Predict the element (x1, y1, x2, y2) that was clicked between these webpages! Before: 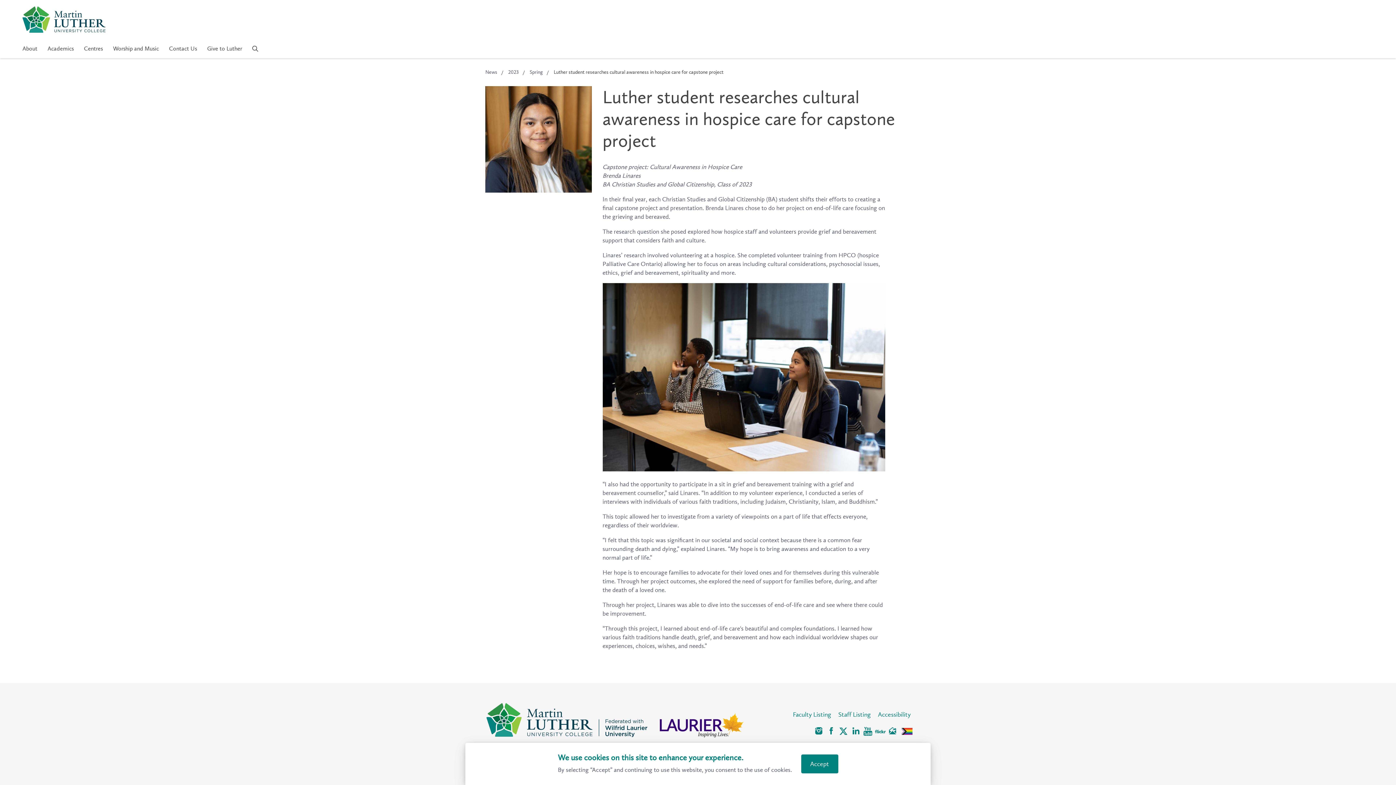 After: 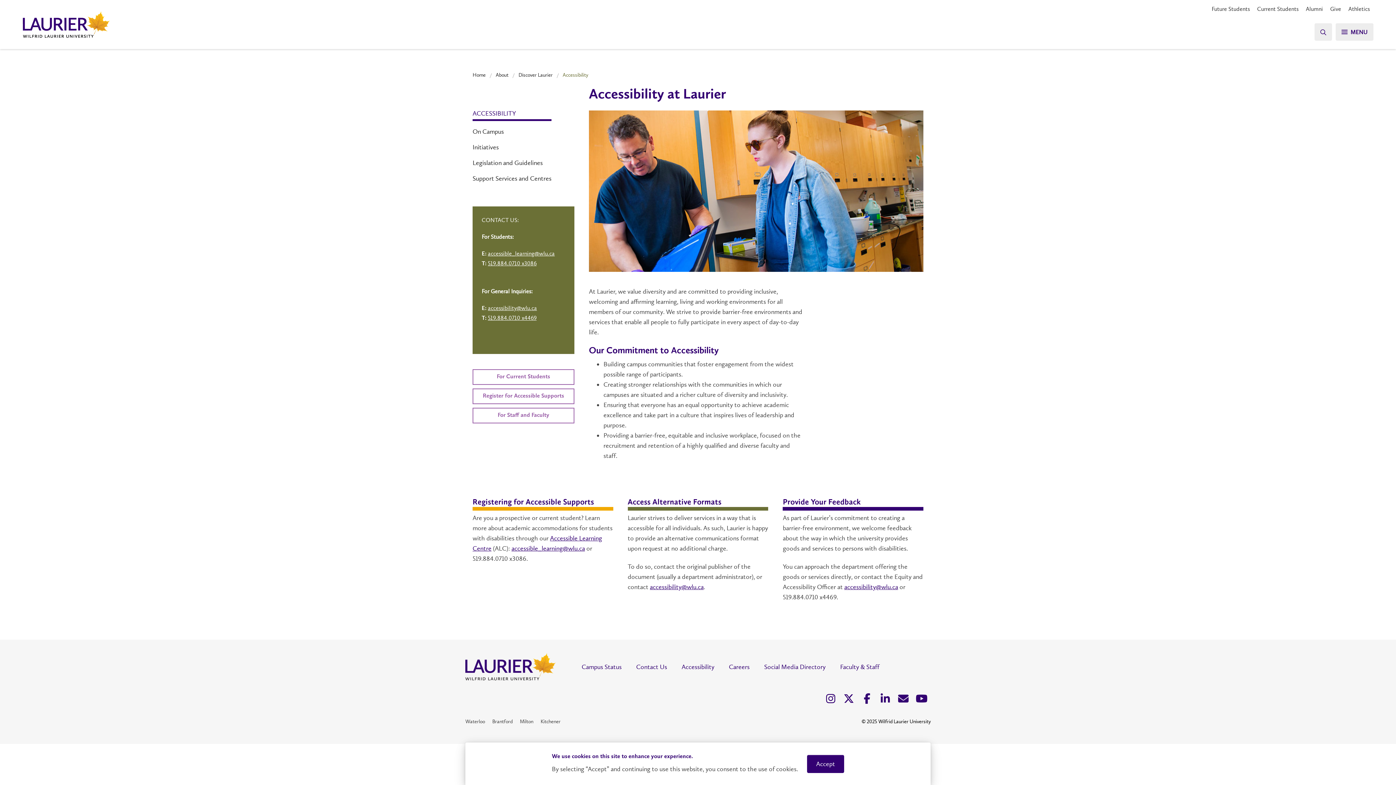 Action: label: Accessibility bbox: (878, 710, 910, 718)